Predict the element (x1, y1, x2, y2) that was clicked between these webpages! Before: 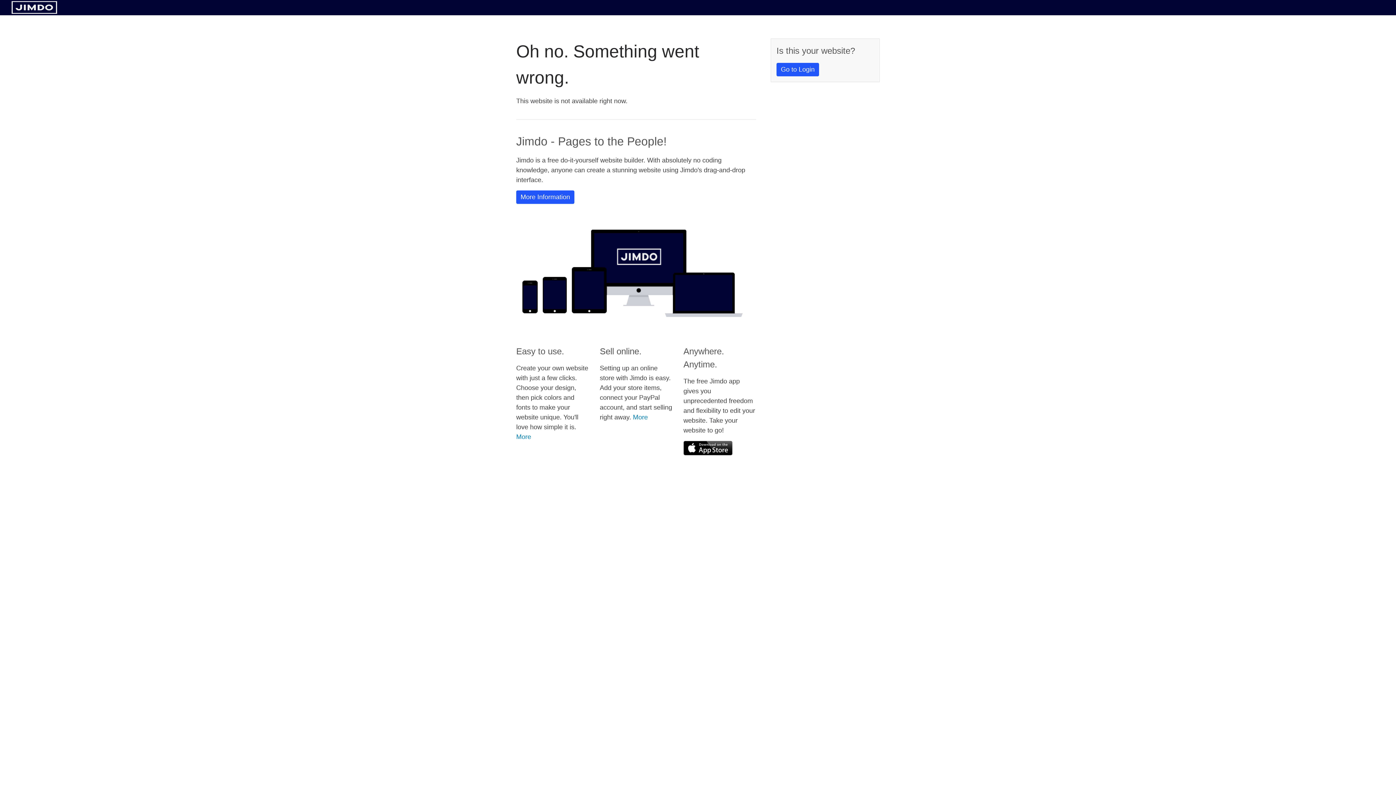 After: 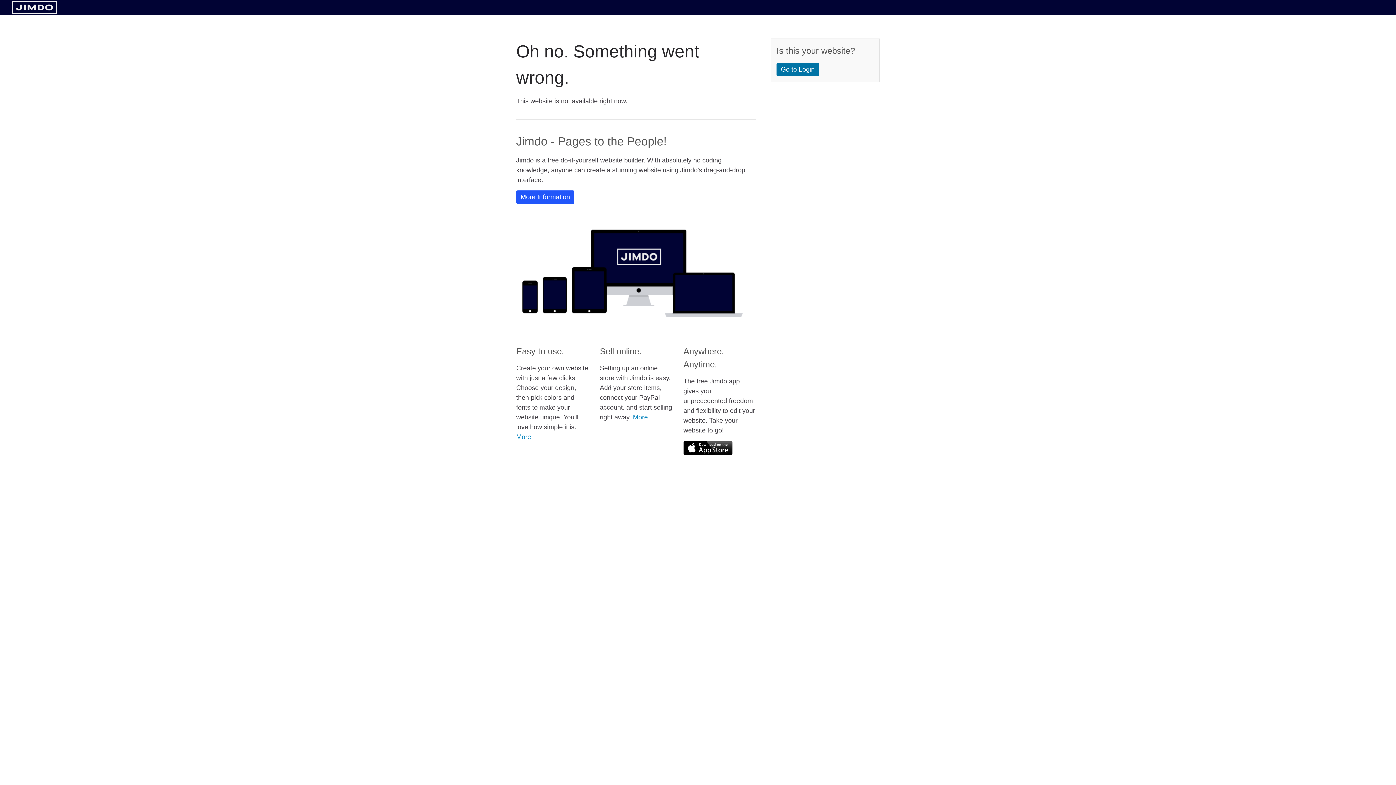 Action: bbox: (776, 62, 819, 76) label: Go to Login